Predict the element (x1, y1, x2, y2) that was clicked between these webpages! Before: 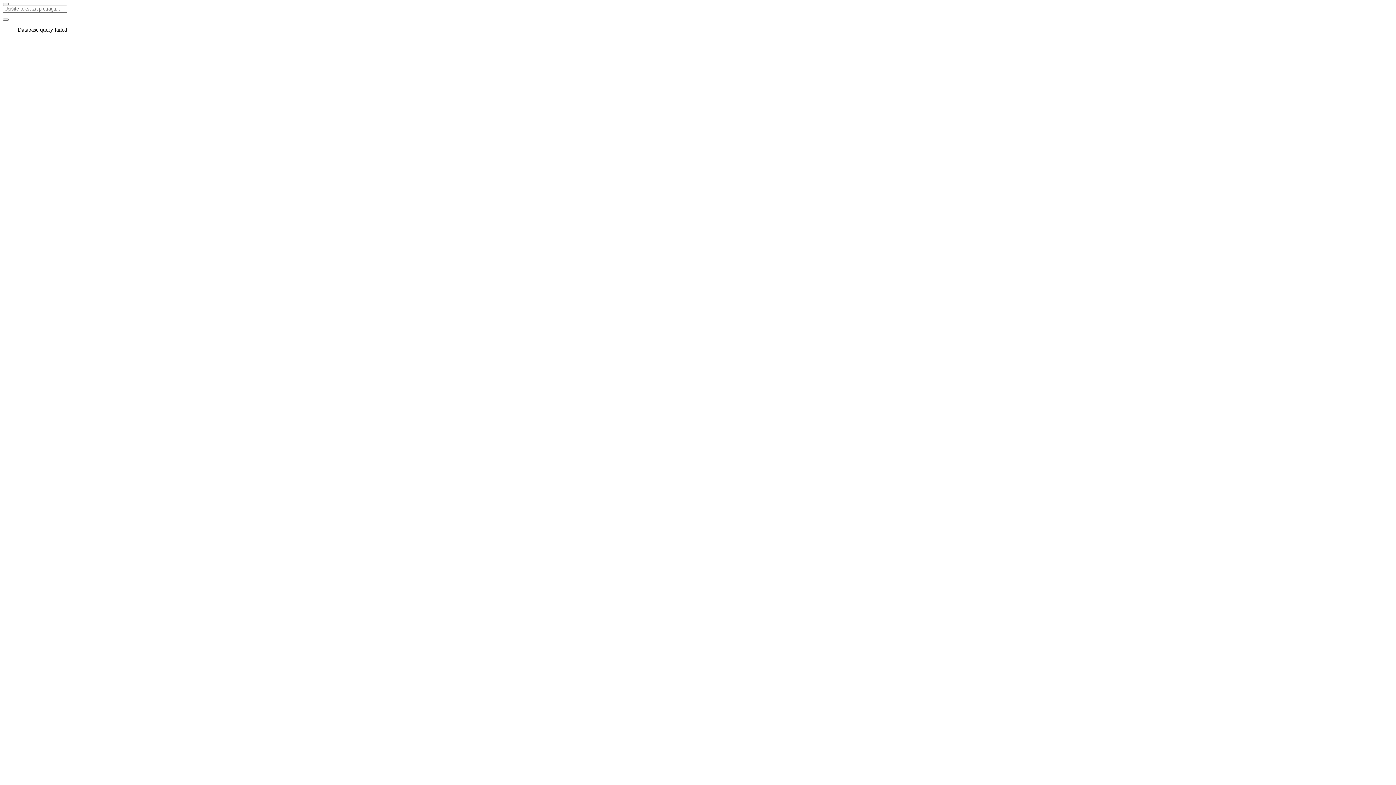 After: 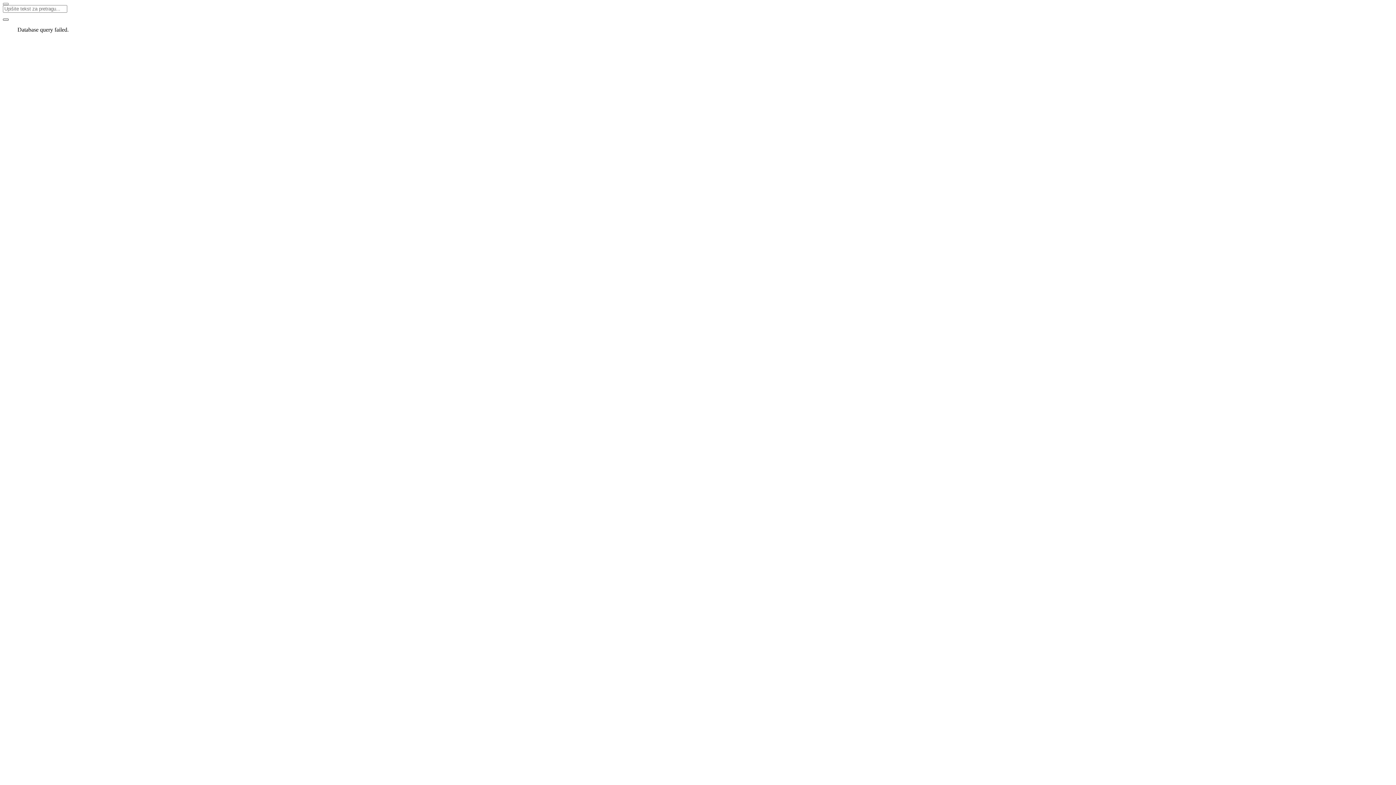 Action: bbox: (2, 18, 8, 20)